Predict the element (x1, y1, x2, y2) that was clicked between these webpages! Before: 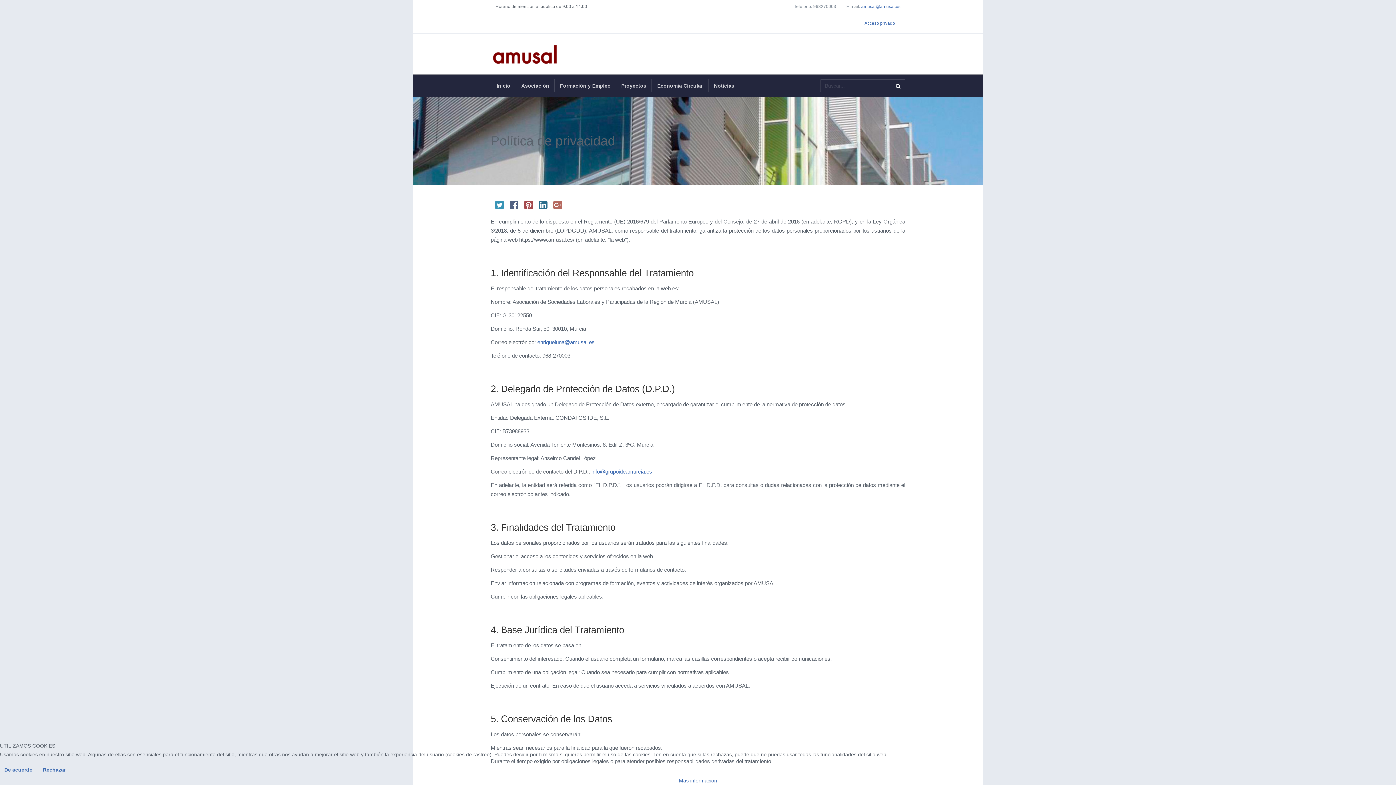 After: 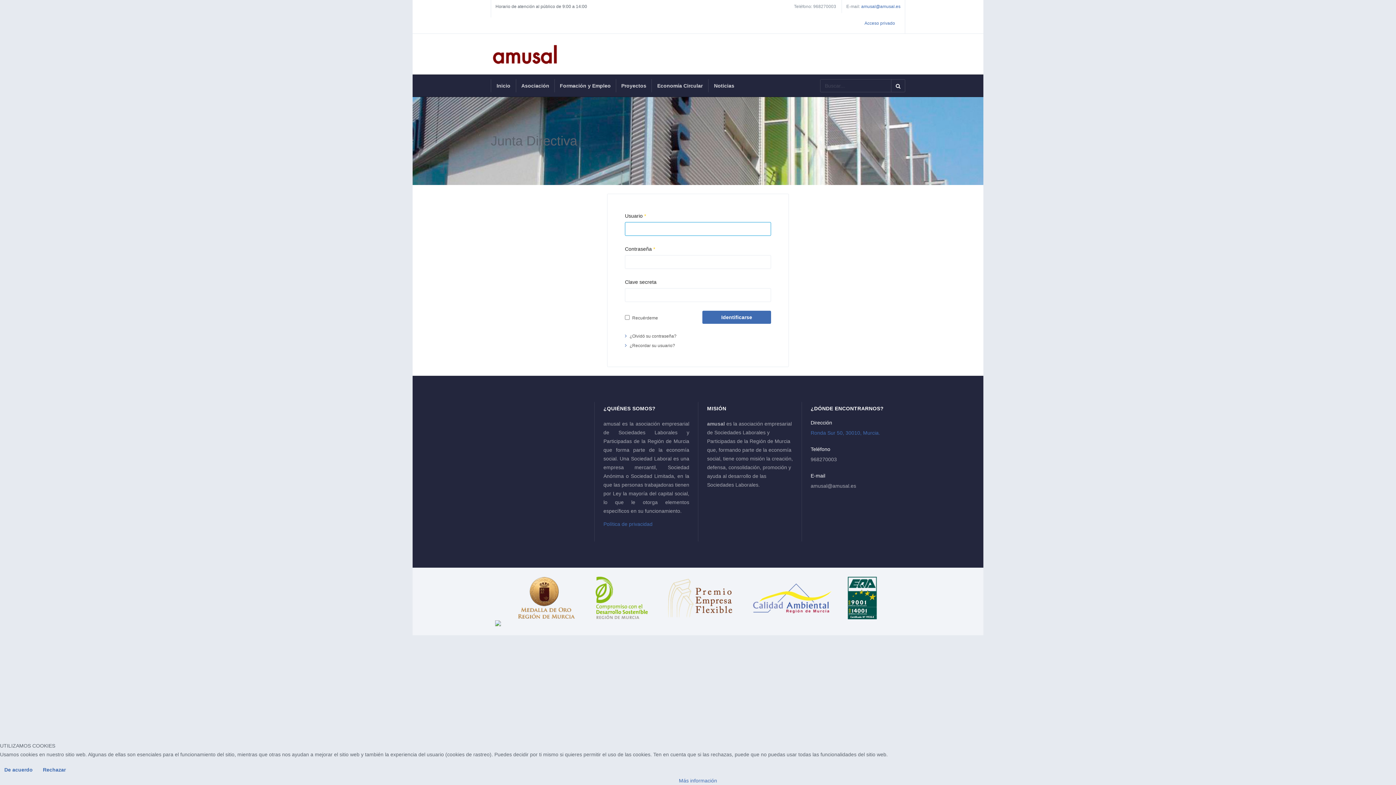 Action: bbox: (859, 17, 900, 29) label: Acceso privado